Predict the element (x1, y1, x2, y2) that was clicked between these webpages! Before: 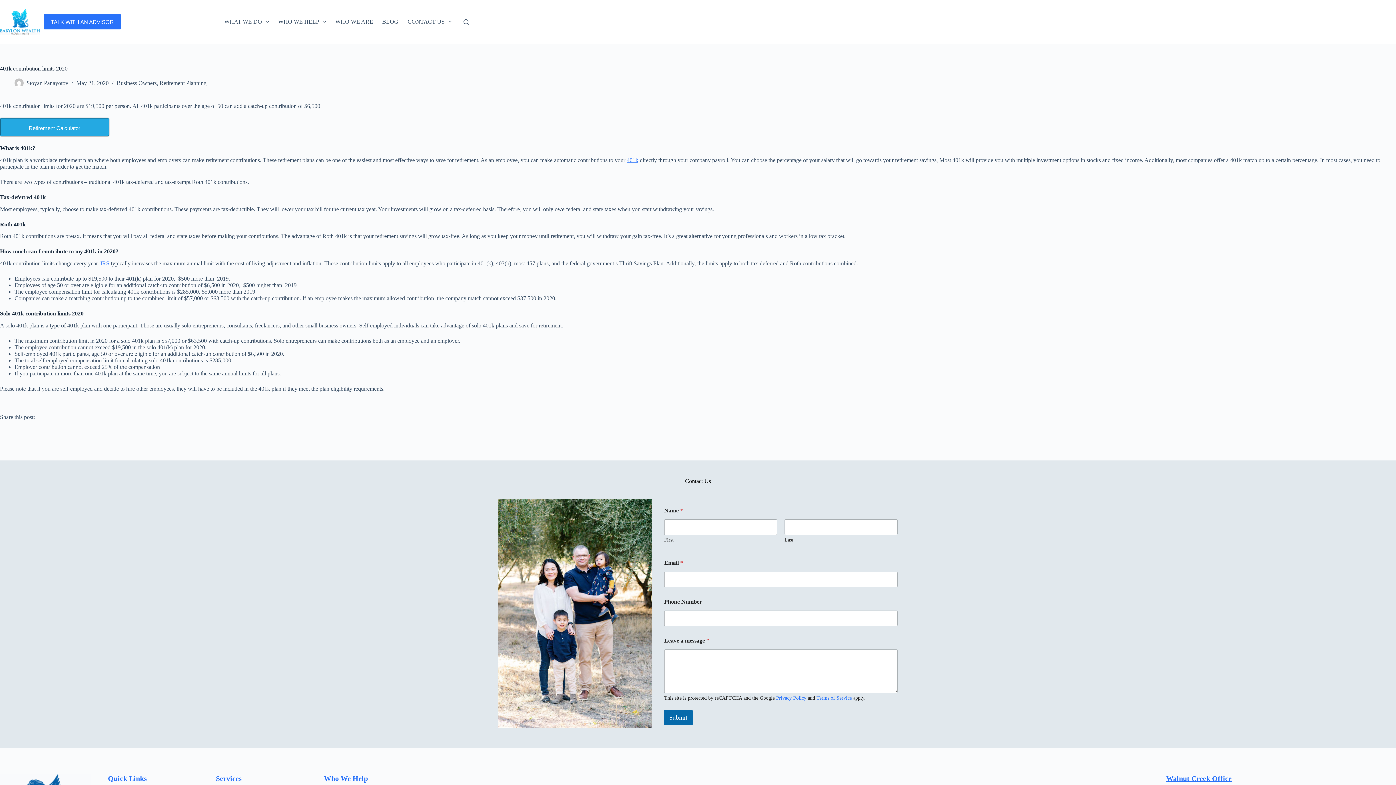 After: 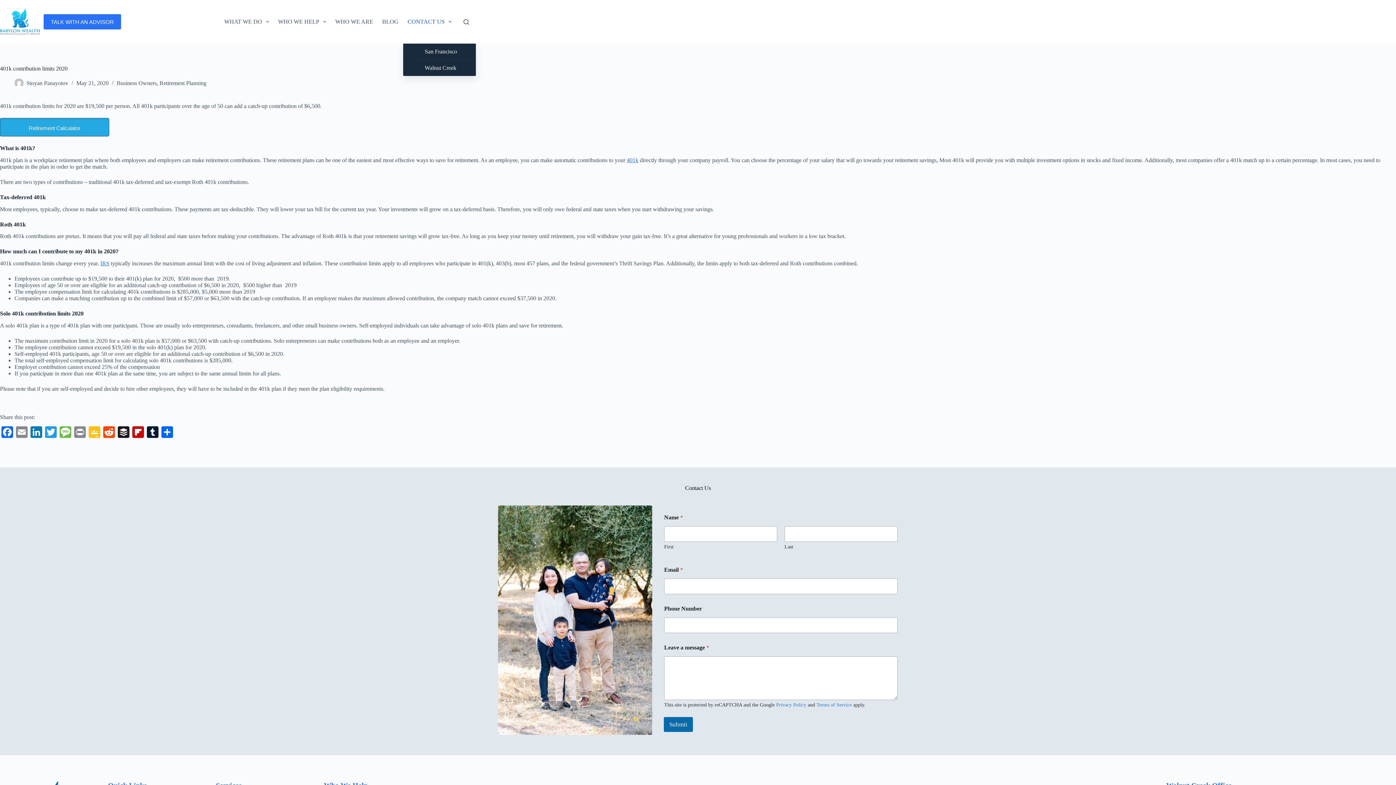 Action: label: CONTACT US bbox: (403, 0, 456, 43)